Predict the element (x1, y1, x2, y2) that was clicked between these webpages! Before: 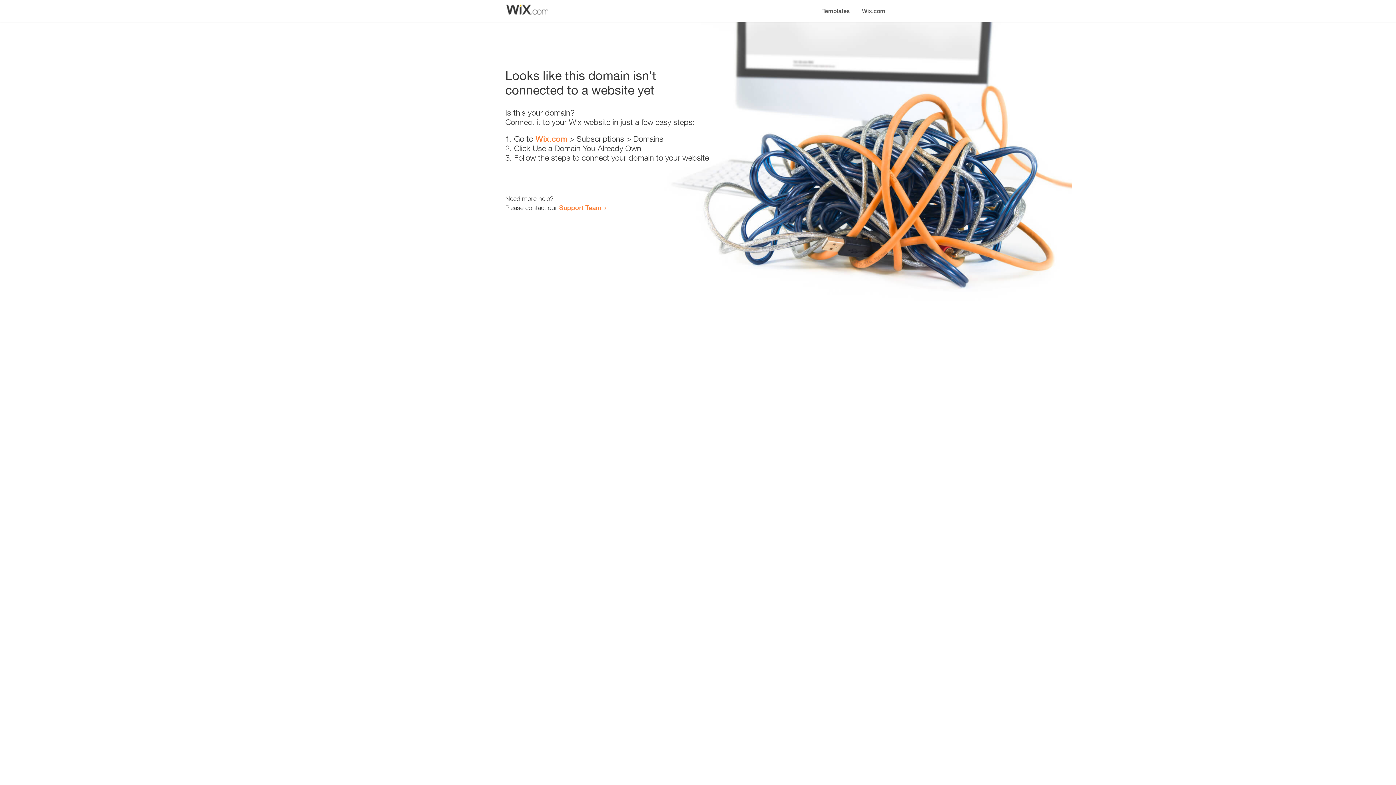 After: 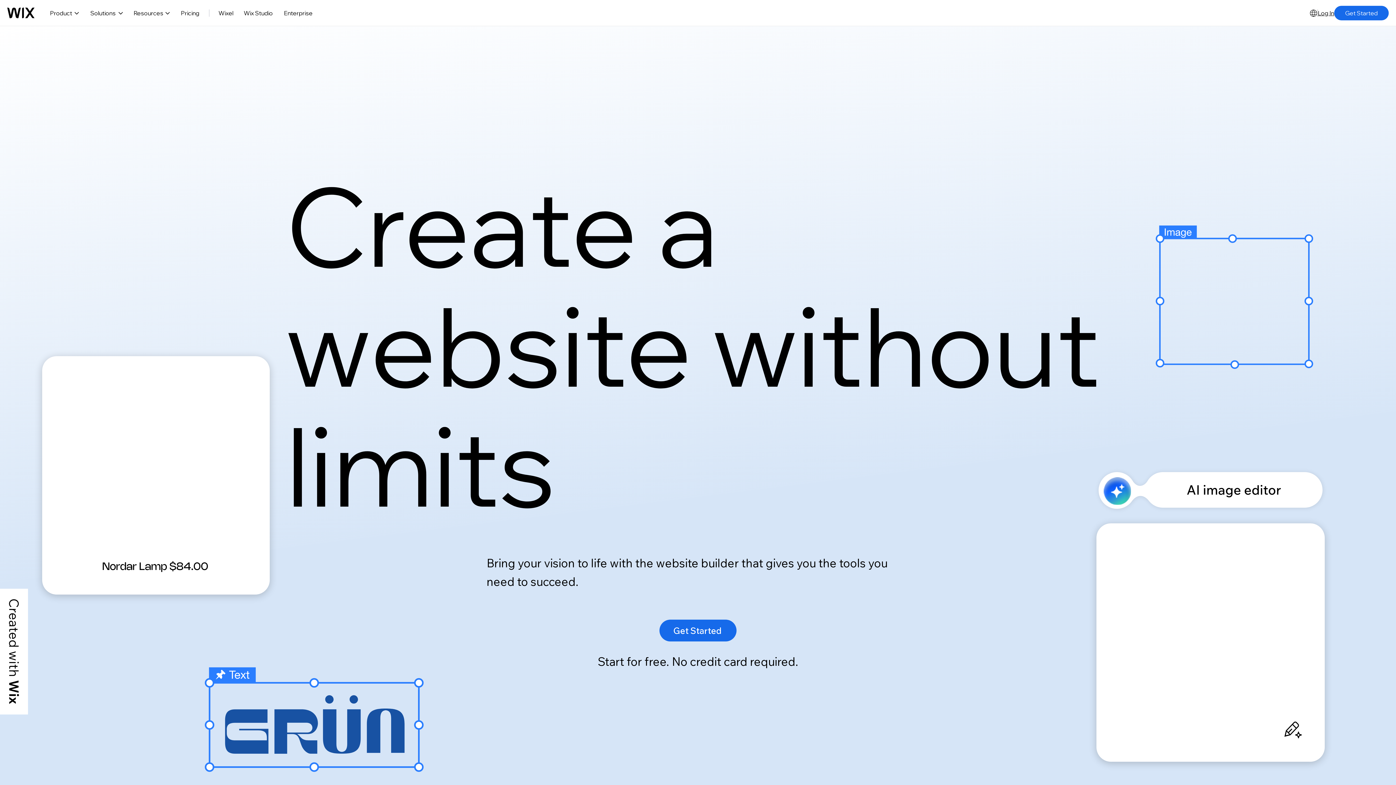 Action: bbox: (535, 134, 567, 143) label: Wix.com